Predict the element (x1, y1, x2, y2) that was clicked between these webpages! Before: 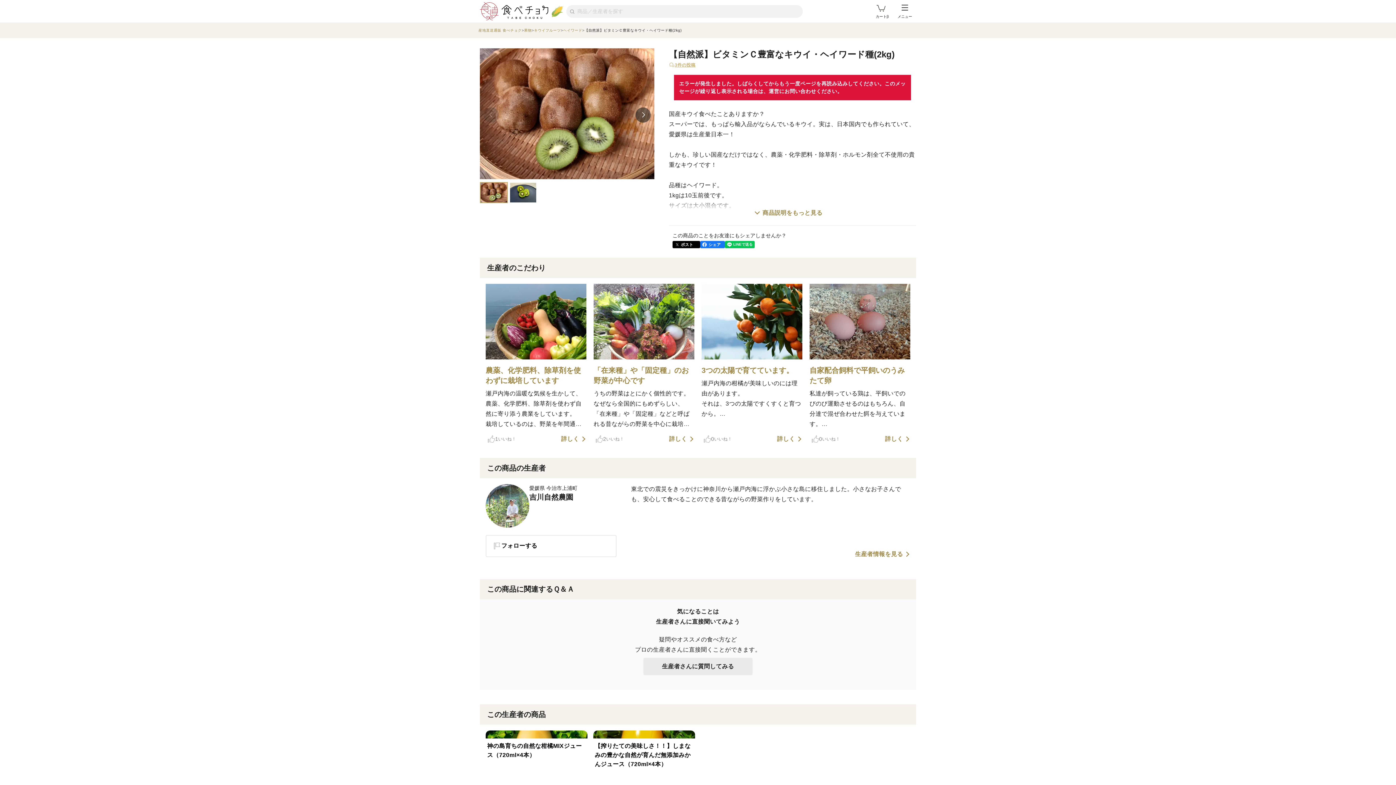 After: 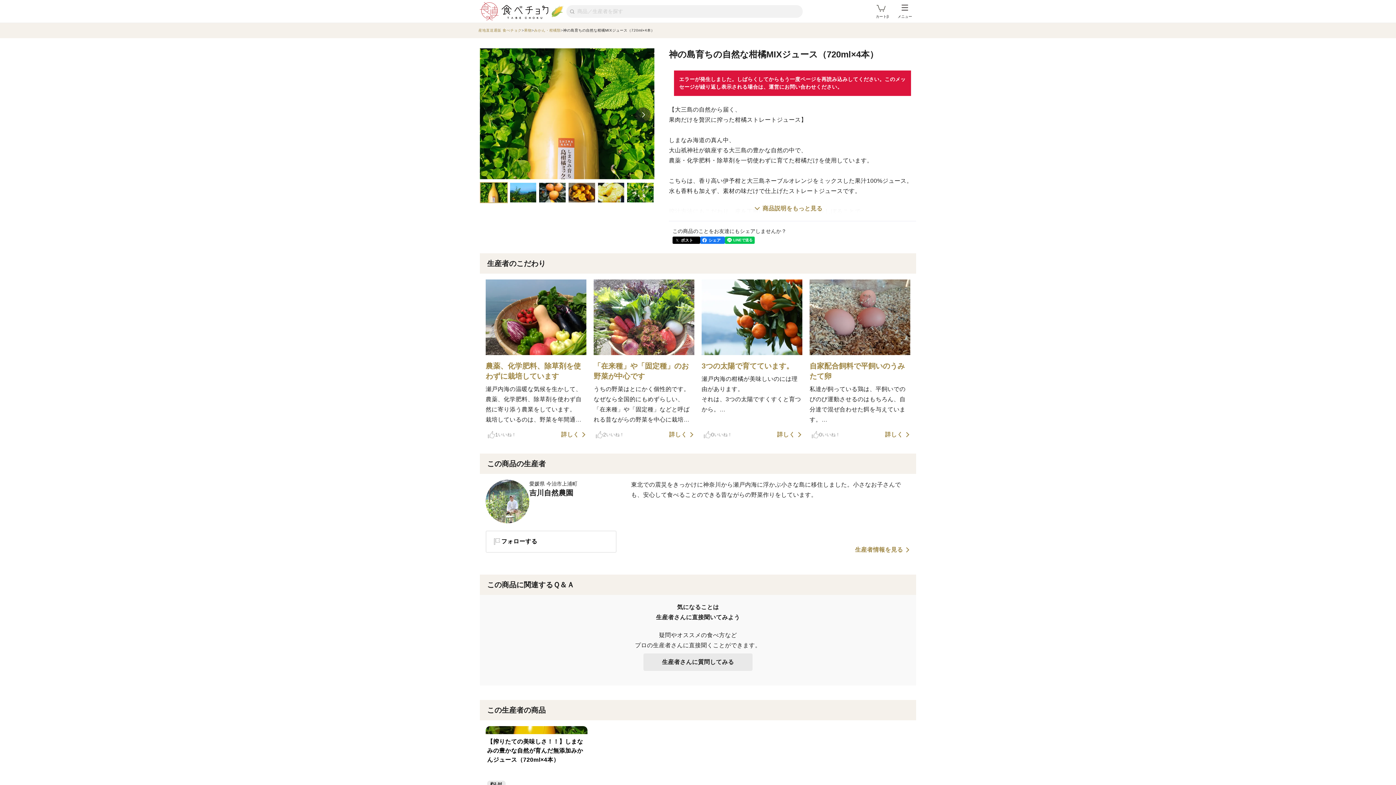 Action: bbox: (485, 730, 587, 804) label: 神の島育ちの自然な柑橘MIXジュース（720ml×4本）
約2.9ℓ

¥7,200